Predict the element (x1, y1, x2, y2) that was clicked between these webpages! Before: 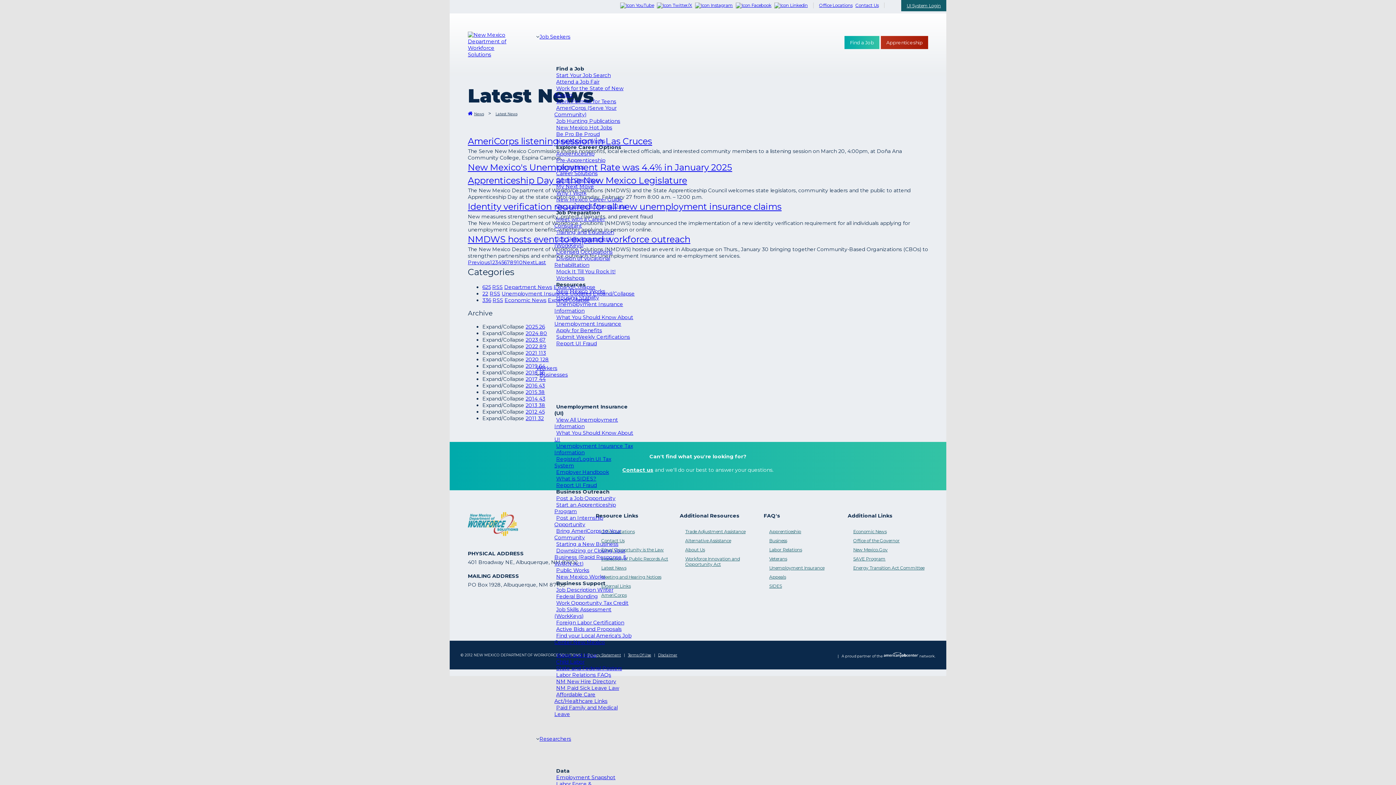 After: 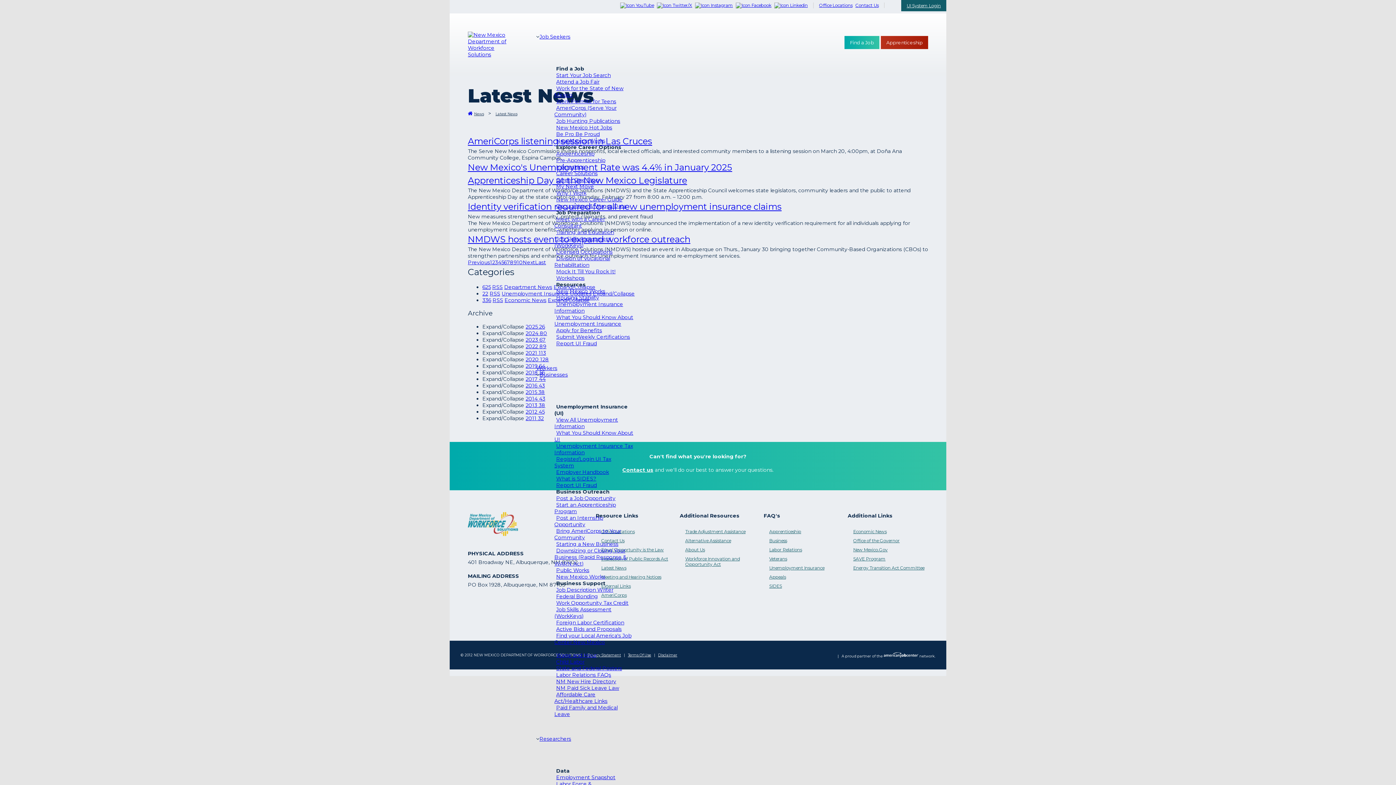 Action: label: Job Skills Assessment (WorkKeys) bbox: (554, 604, 611, 621)